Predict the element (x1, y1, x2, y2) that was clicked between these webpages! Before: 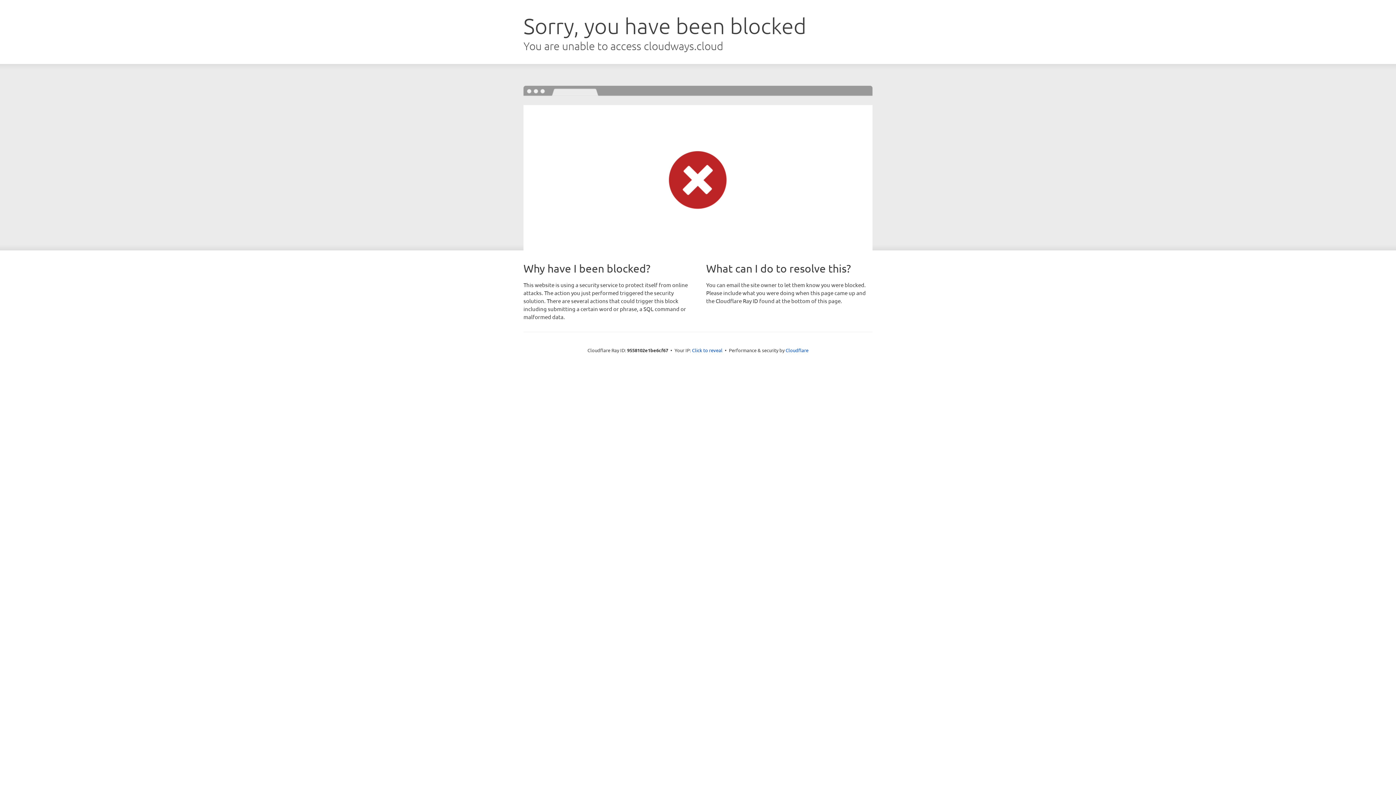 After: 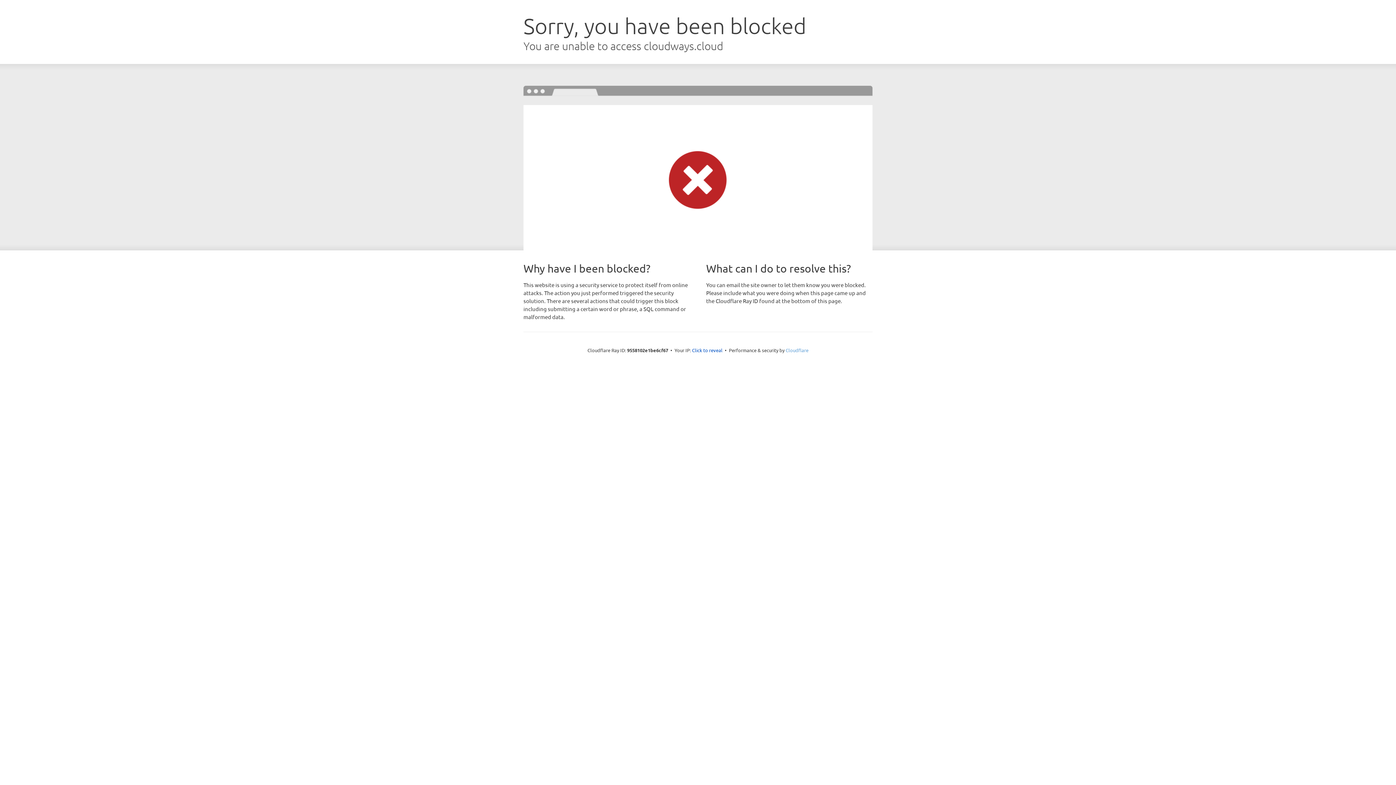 Action: label: Cloudflare bbox: (785, 347, 808, 353)